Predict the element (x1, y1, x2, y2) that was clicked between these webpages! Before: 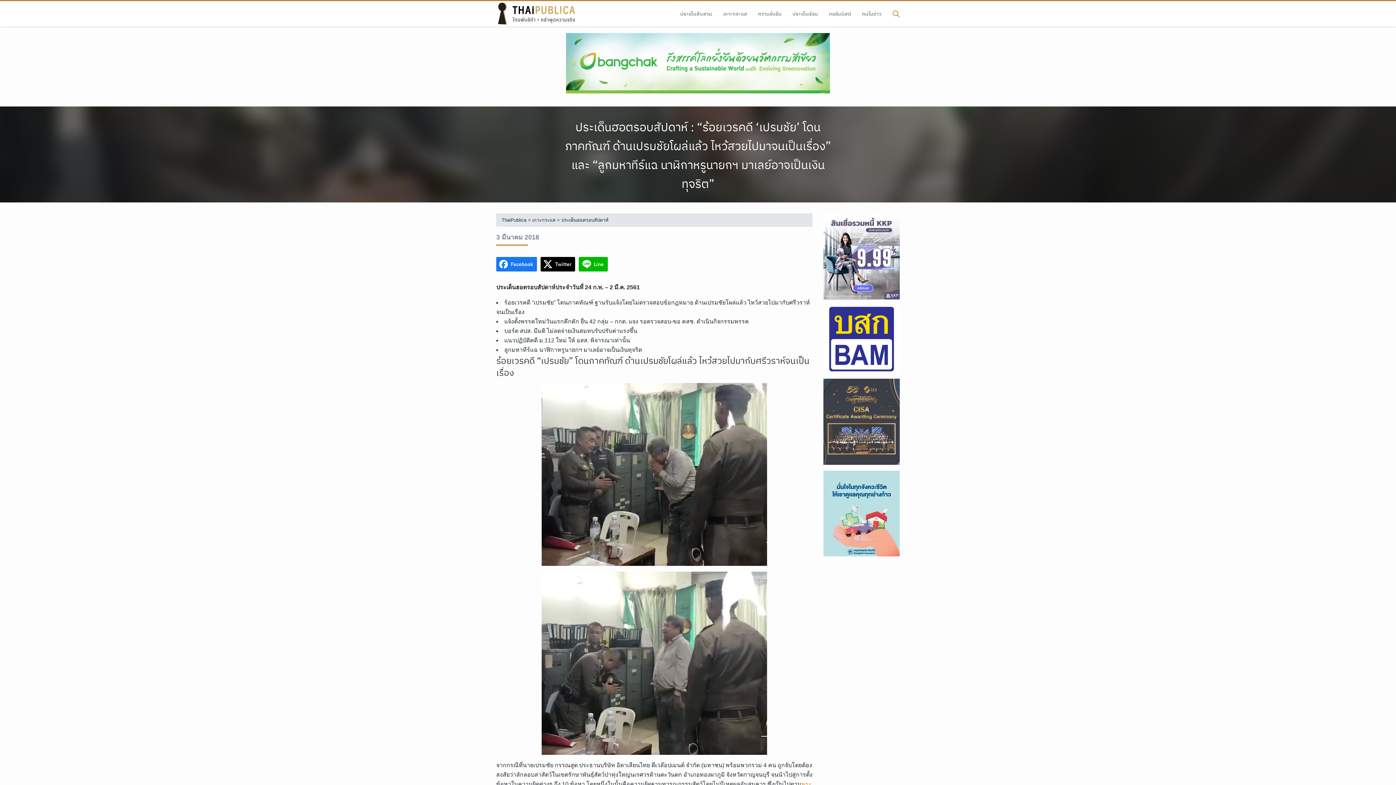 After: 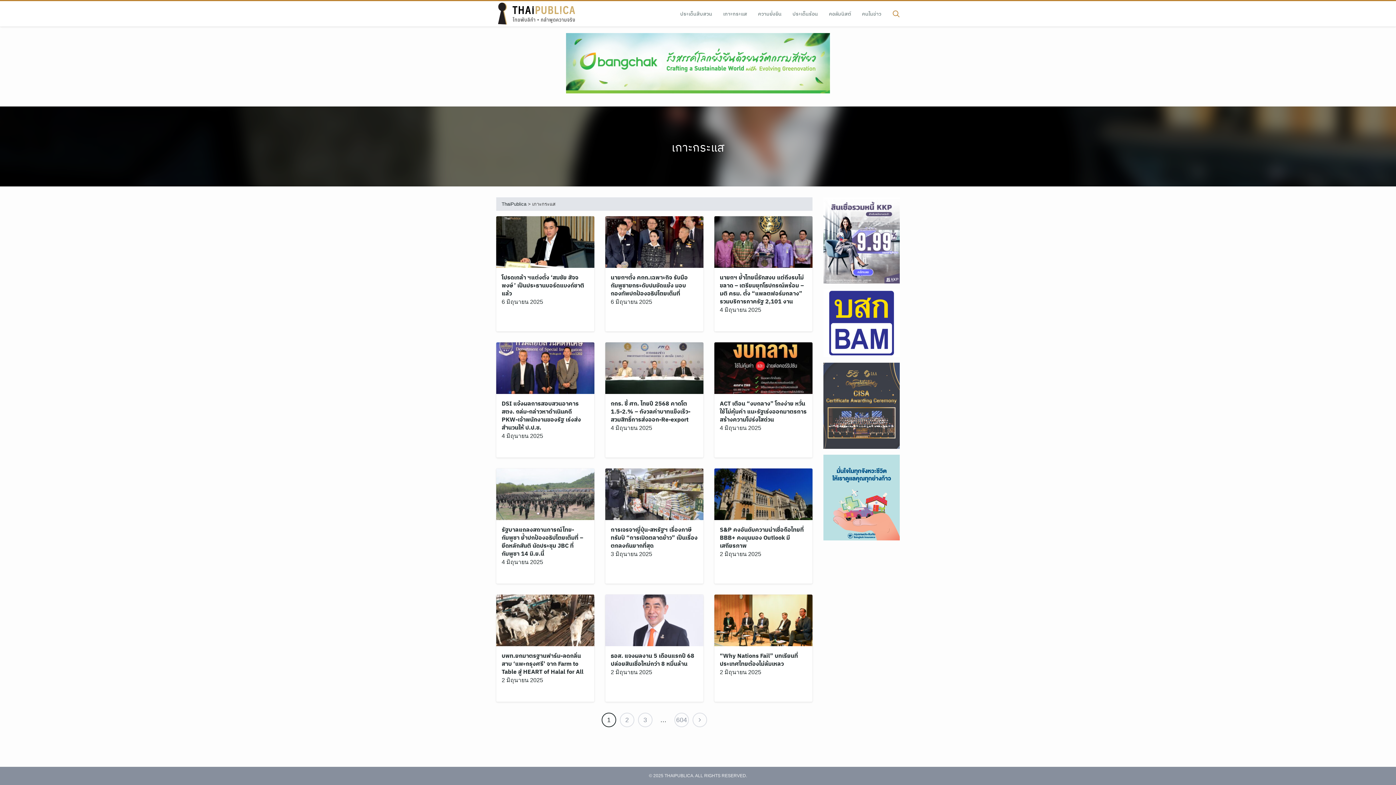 Action: bbox: (532, 217, 555, 223) label: เกาะกระแส